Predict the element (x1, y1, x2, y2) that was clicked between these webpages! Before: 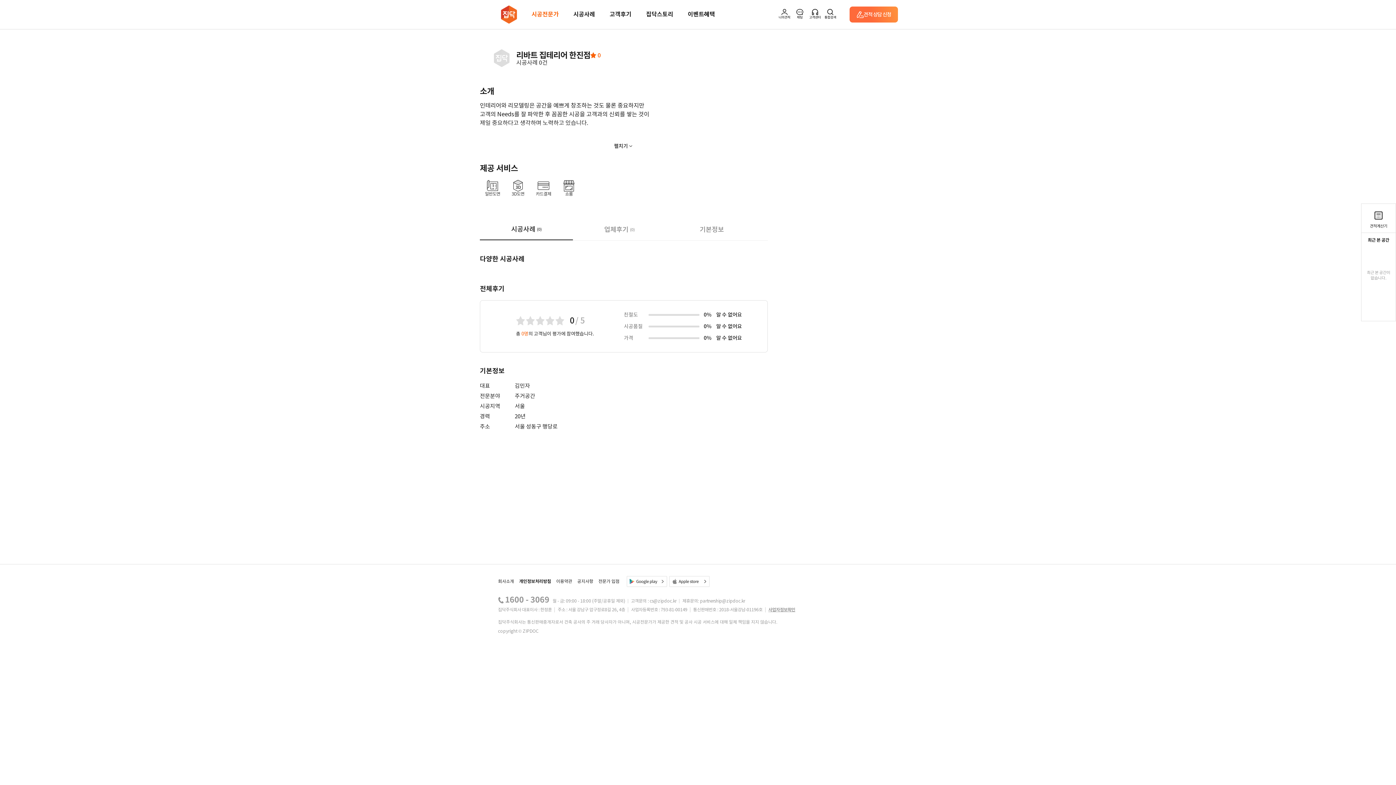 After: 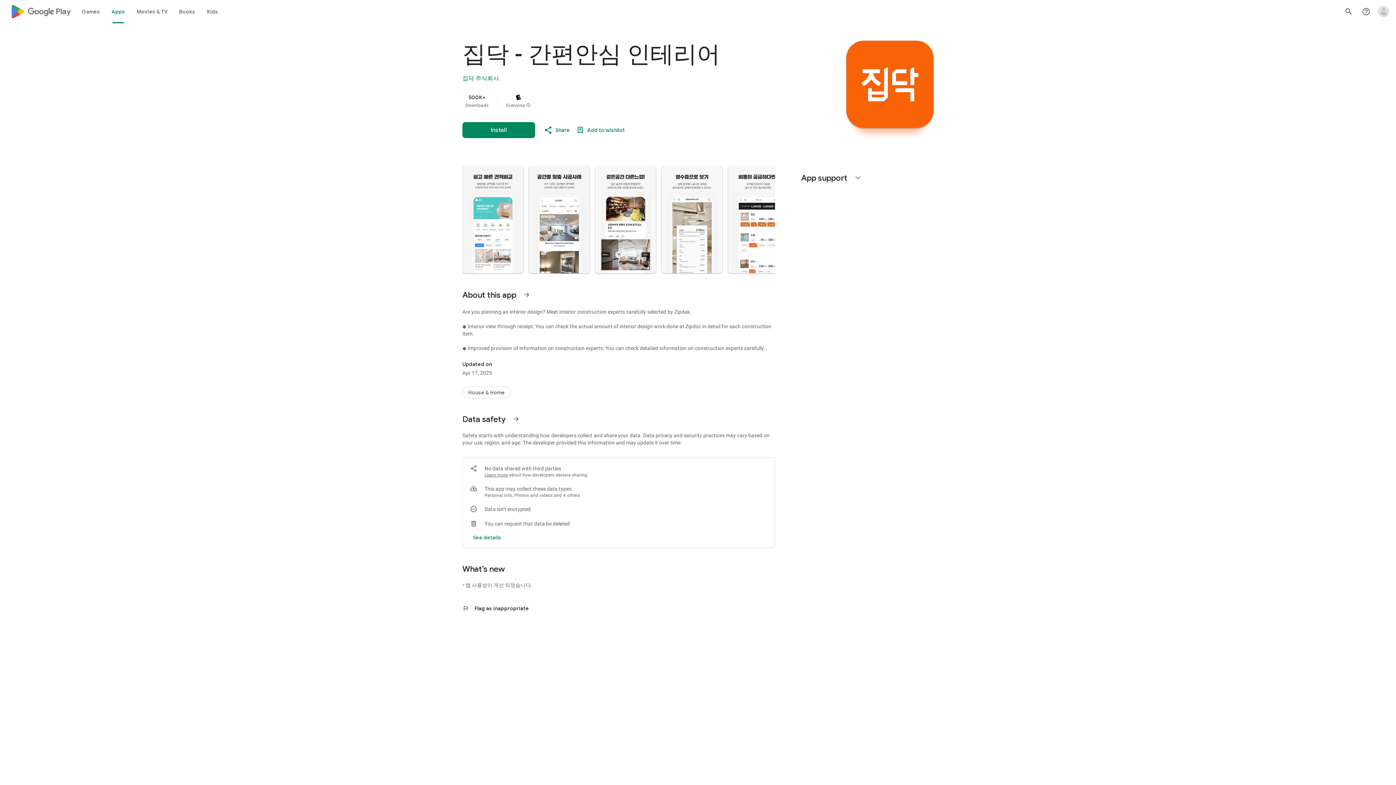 Action: bbox: (626, 576, 667, 587)